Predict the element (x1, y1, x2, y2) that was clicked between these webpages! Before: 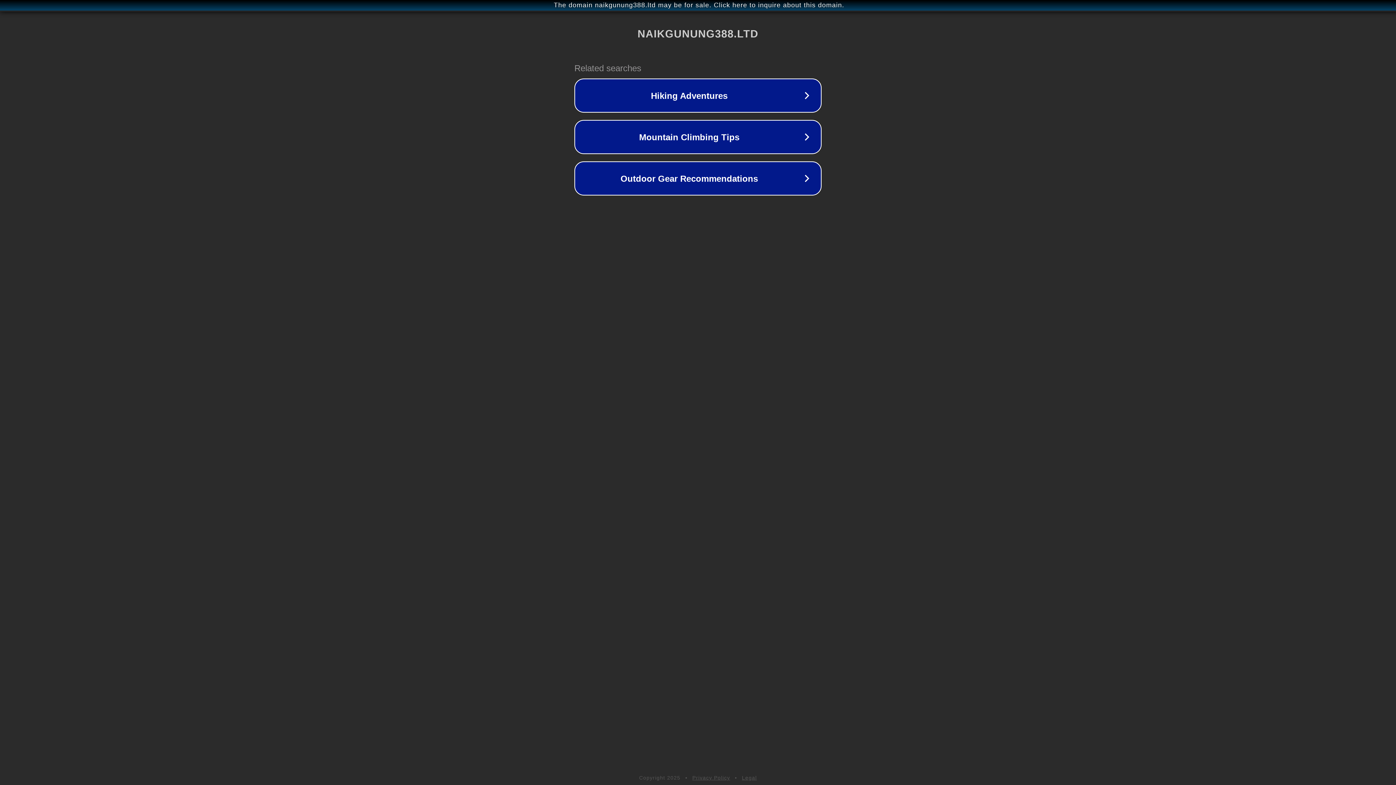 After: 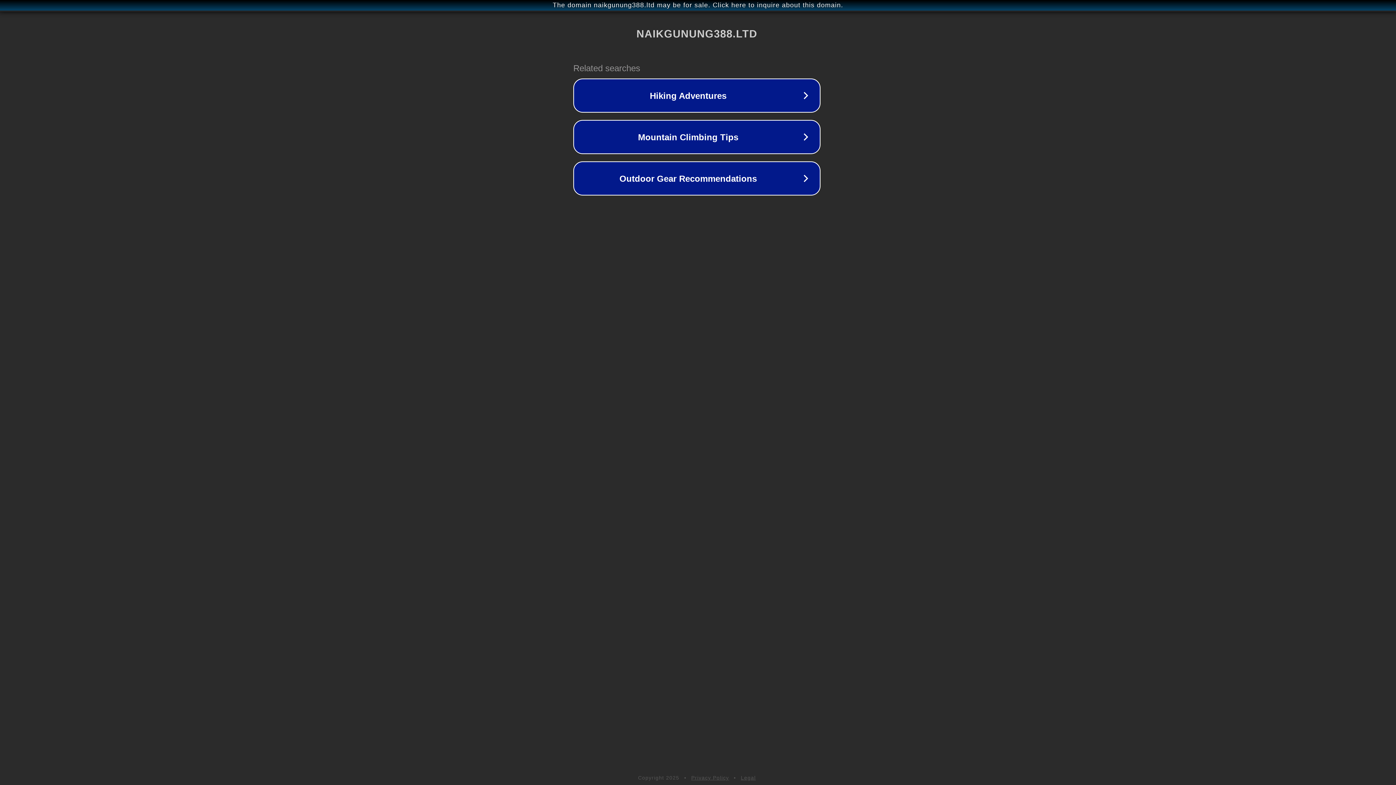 Action: label: The domain naikgunung388.ltd may be for sale. Click here to inquire about this domain. bbox: (1, 1, 1397, 9)